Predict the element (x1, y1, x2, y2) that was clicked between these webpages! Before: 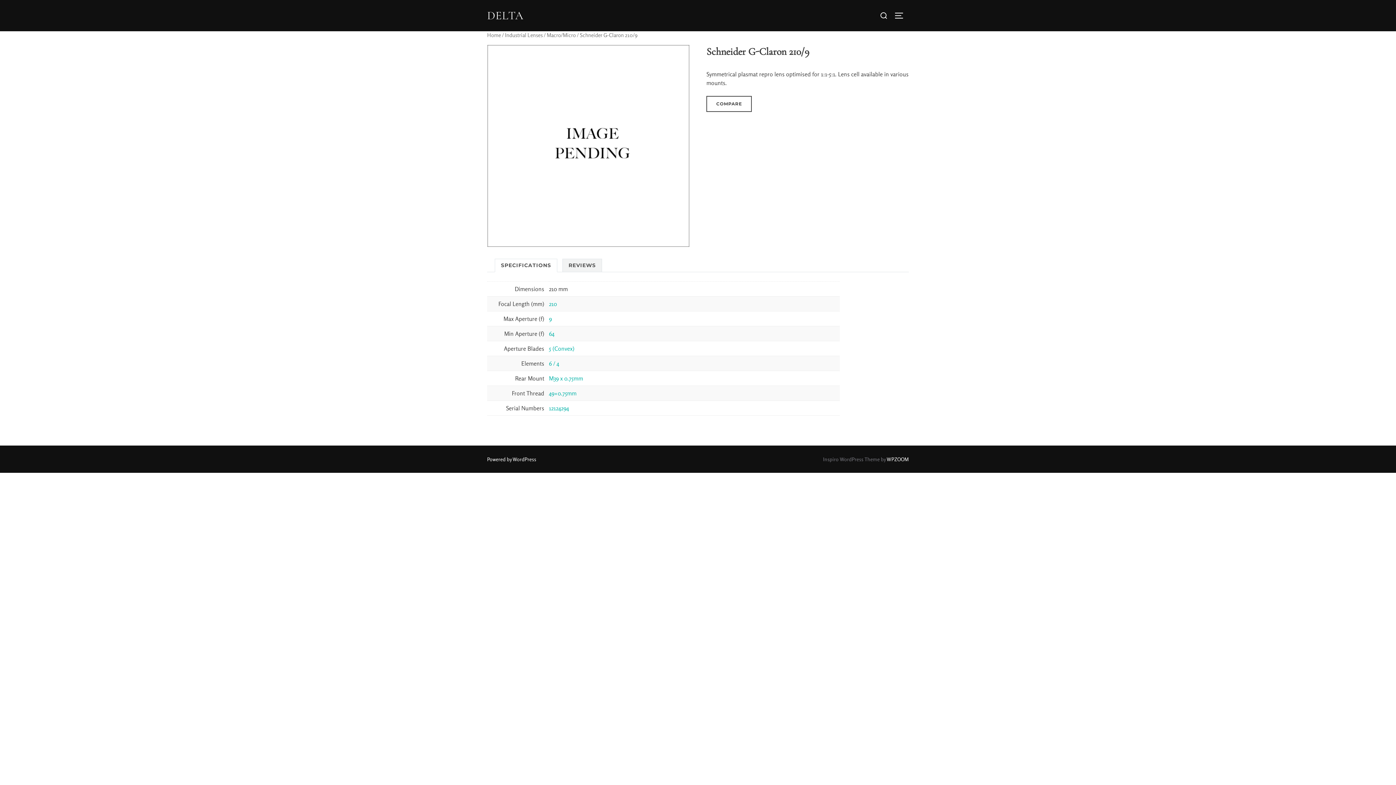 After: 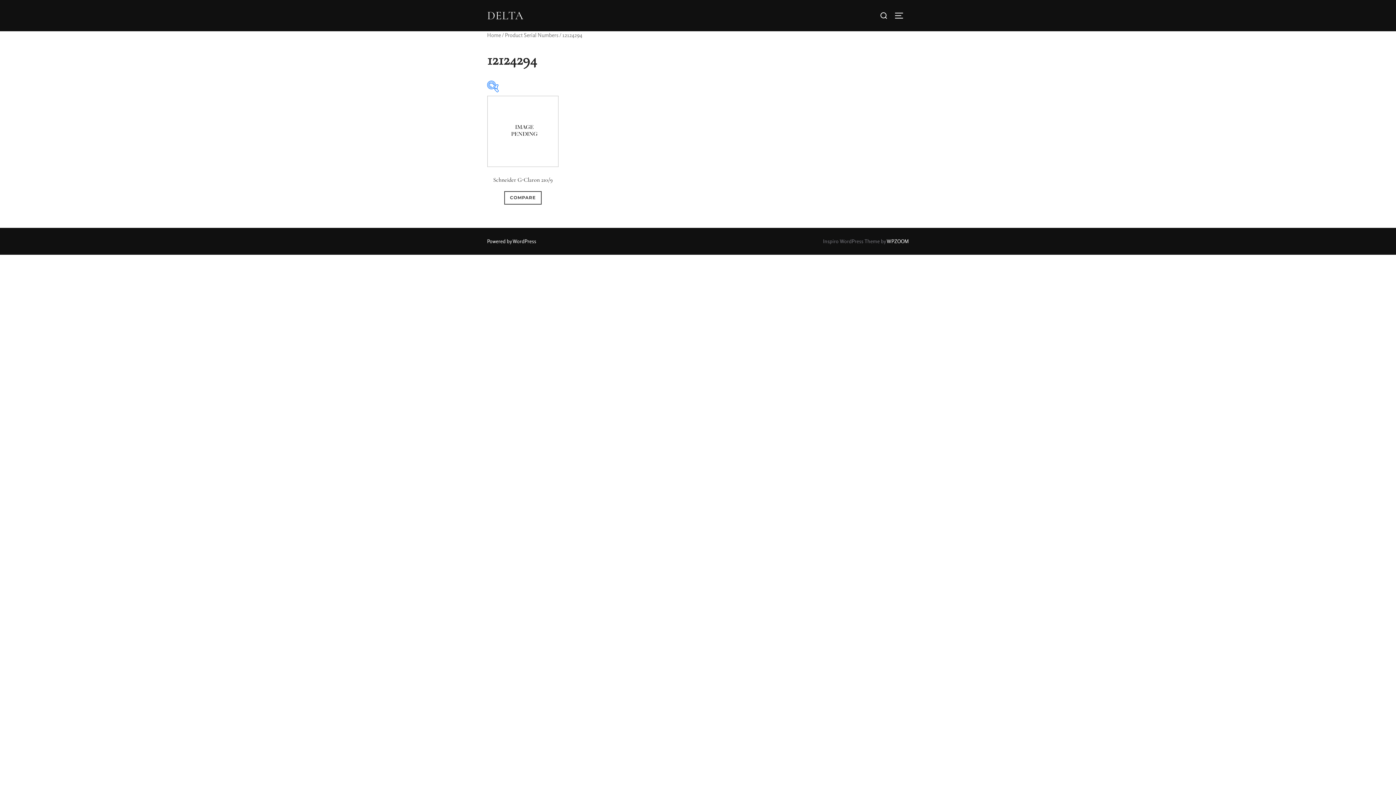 Action: label: 12124294 bbox: (549, 404, 569, 412)